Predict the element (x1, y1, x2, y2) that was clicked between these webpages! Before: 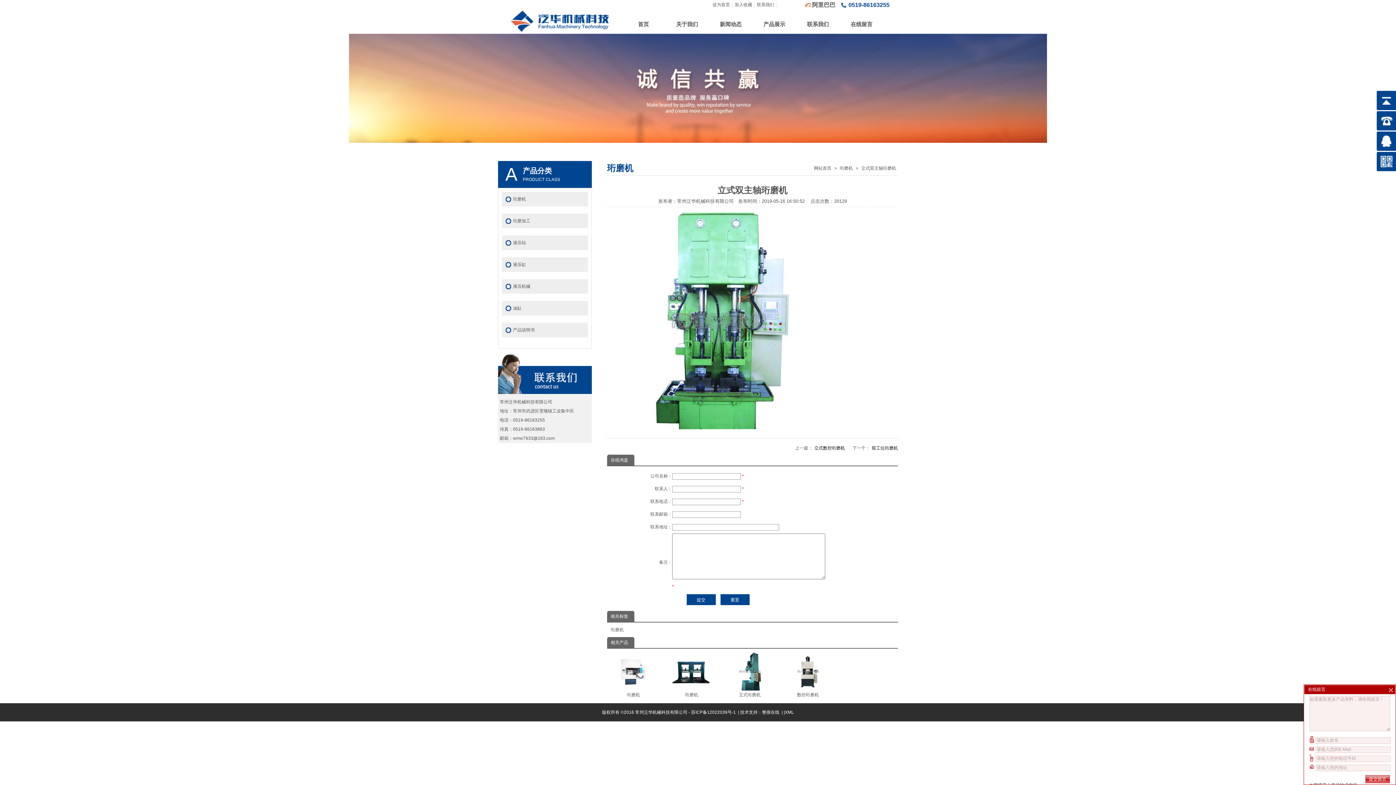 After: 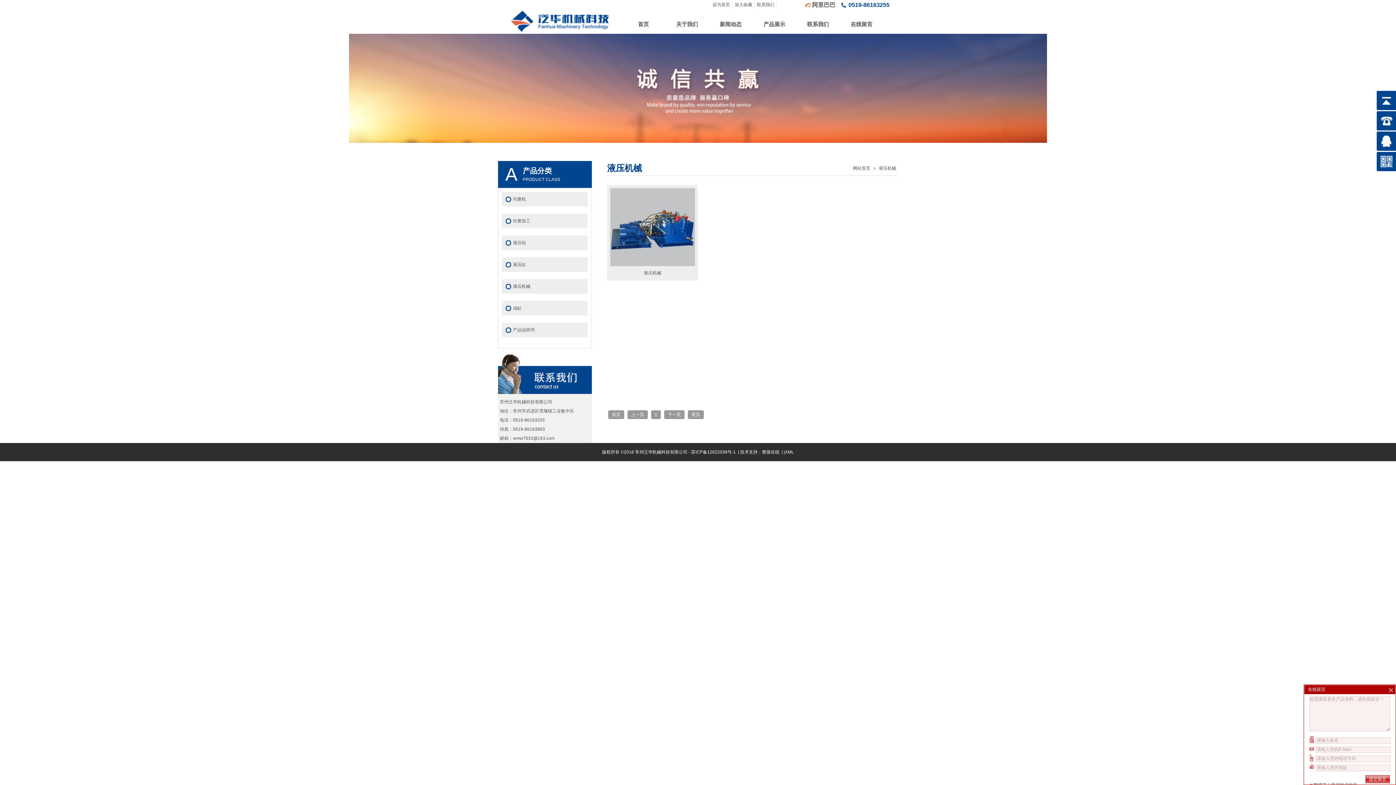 Action: bbox: (502, 279, 588, 293) label: 液压机械